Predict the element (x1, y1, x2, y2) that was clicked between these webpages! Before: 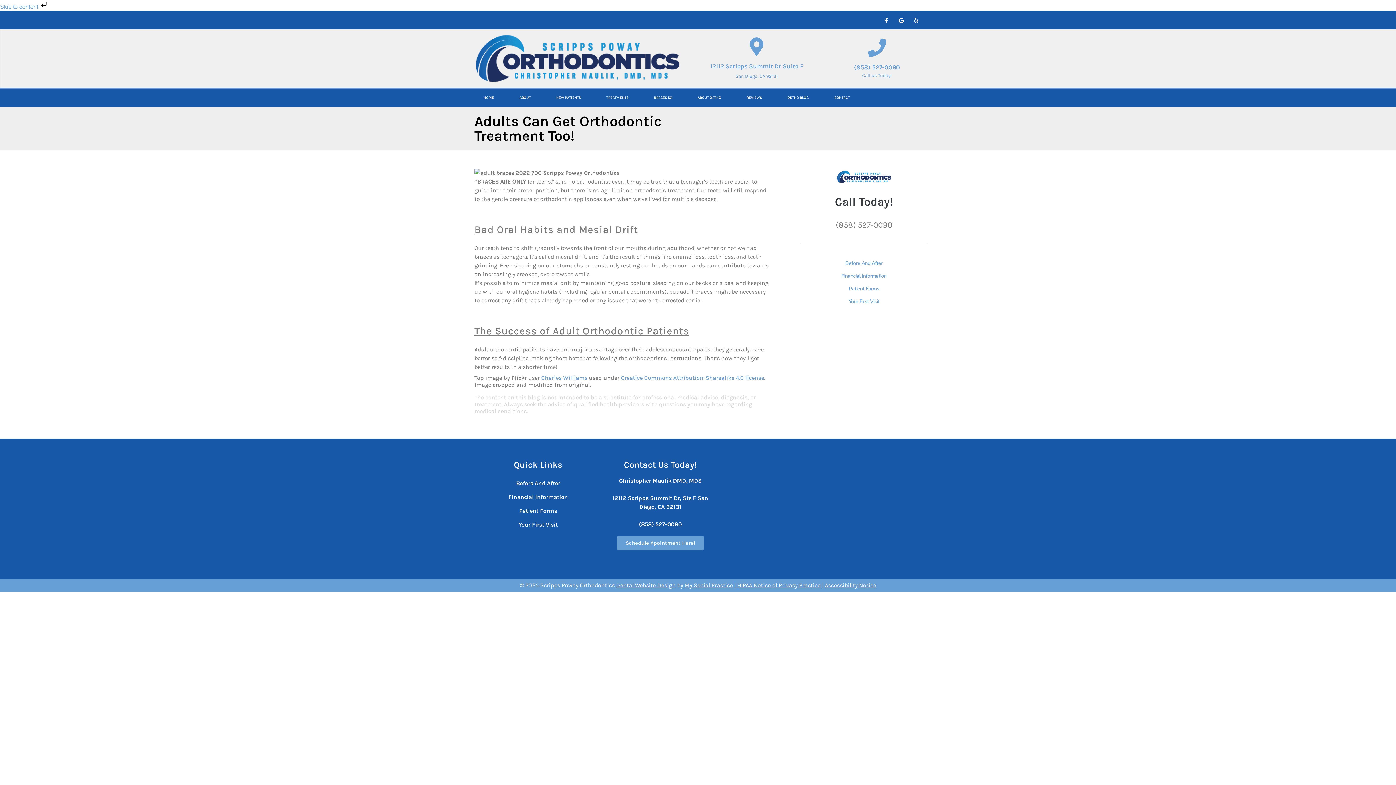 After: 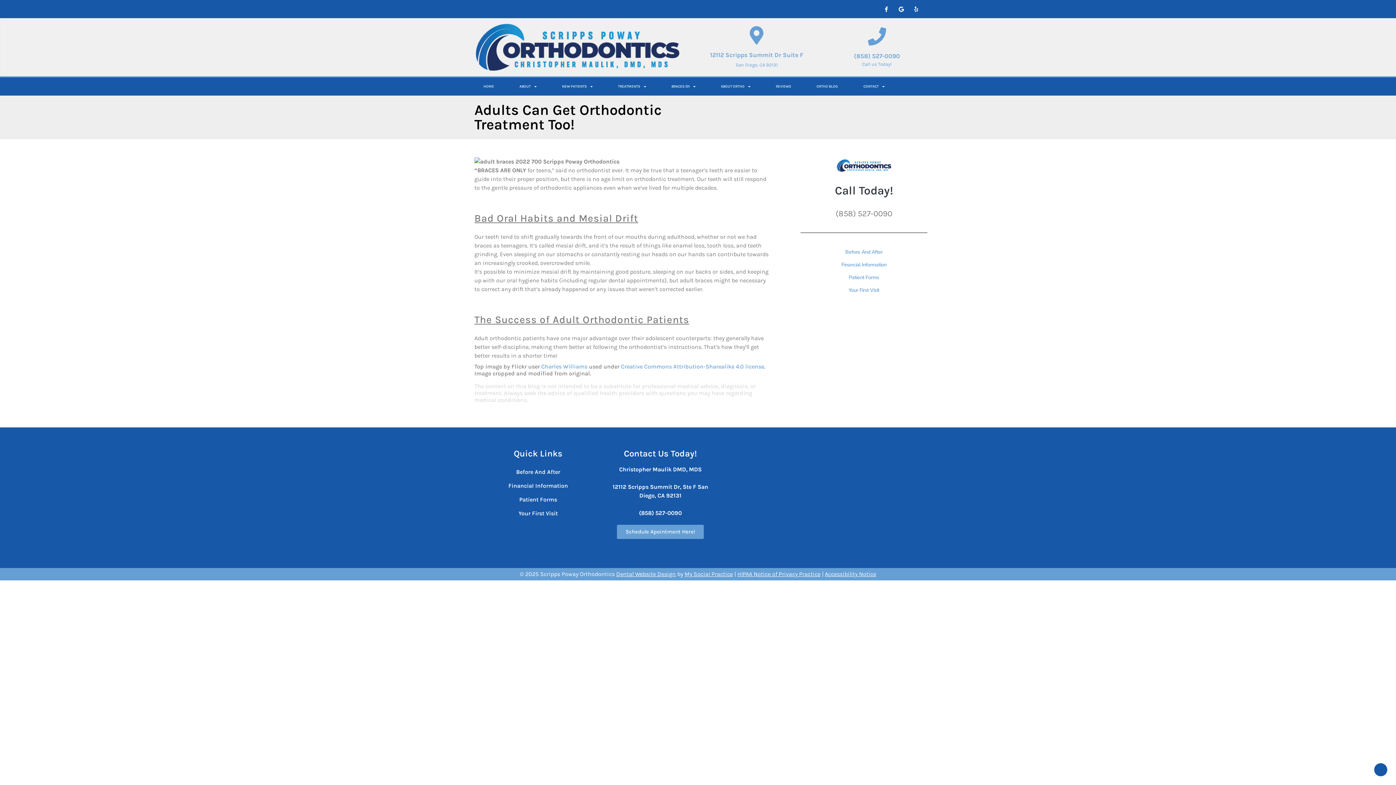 Action: label: Skip to content  bbox: (0, 3, 48, 9)